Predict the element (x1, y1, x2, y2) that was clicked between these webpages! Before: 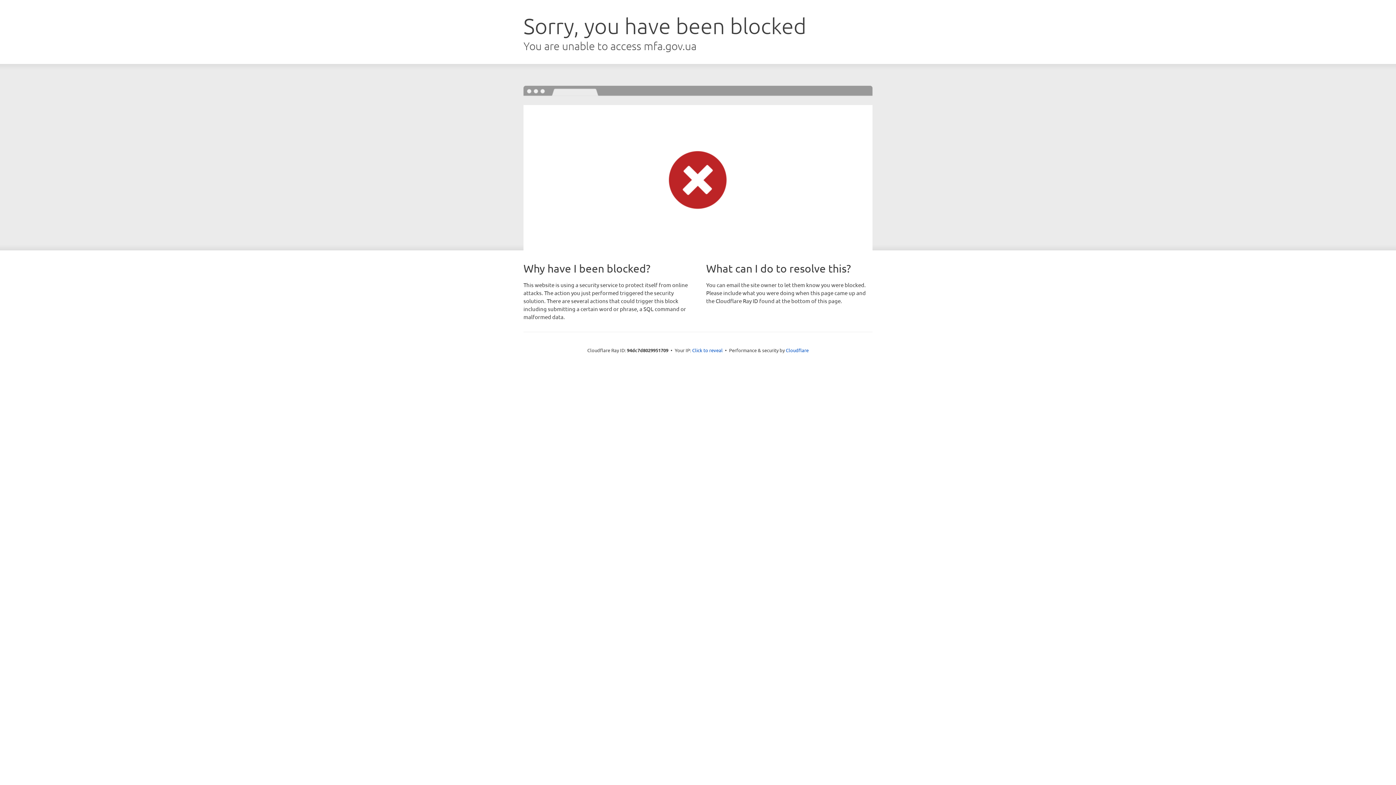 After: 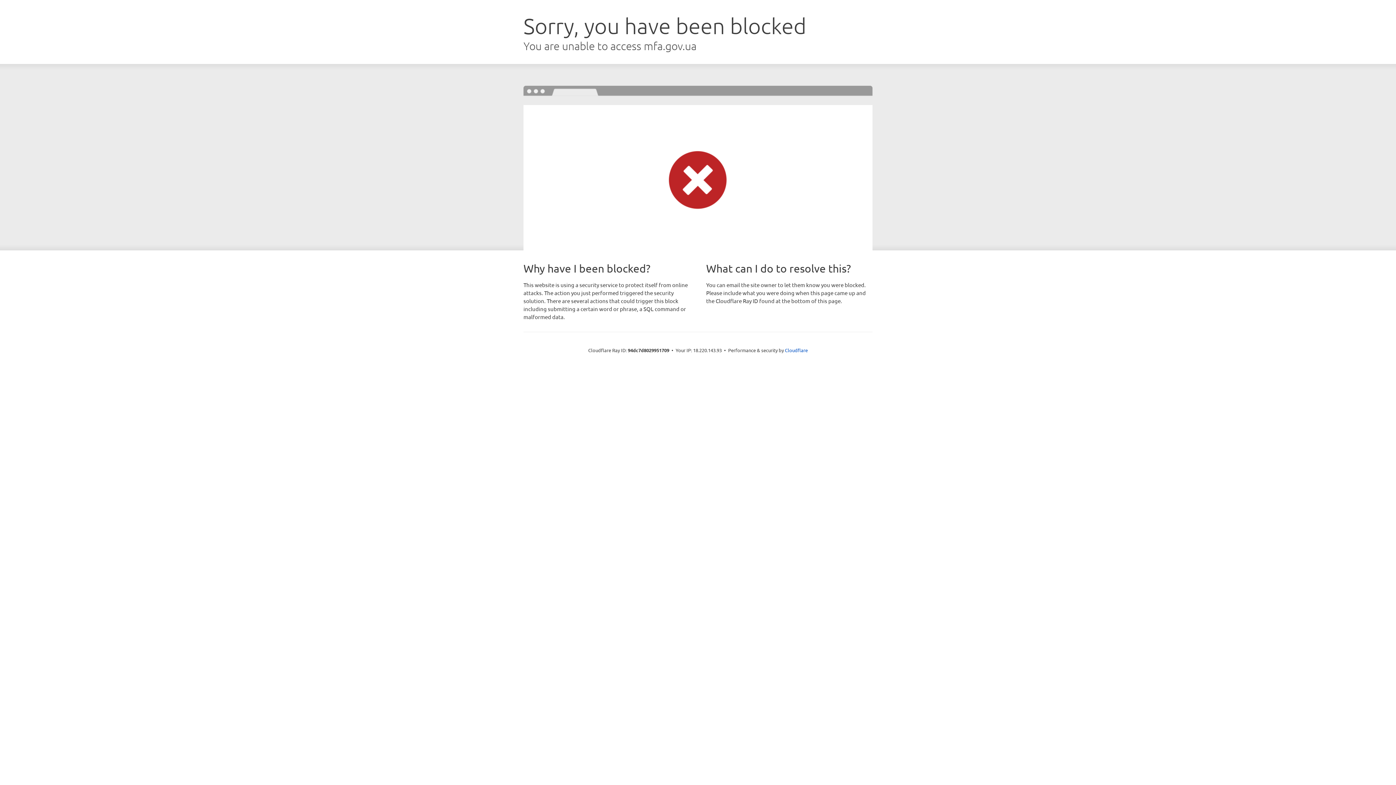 Action: bbox: (692, 346, 722, 353) label: Click to reveal